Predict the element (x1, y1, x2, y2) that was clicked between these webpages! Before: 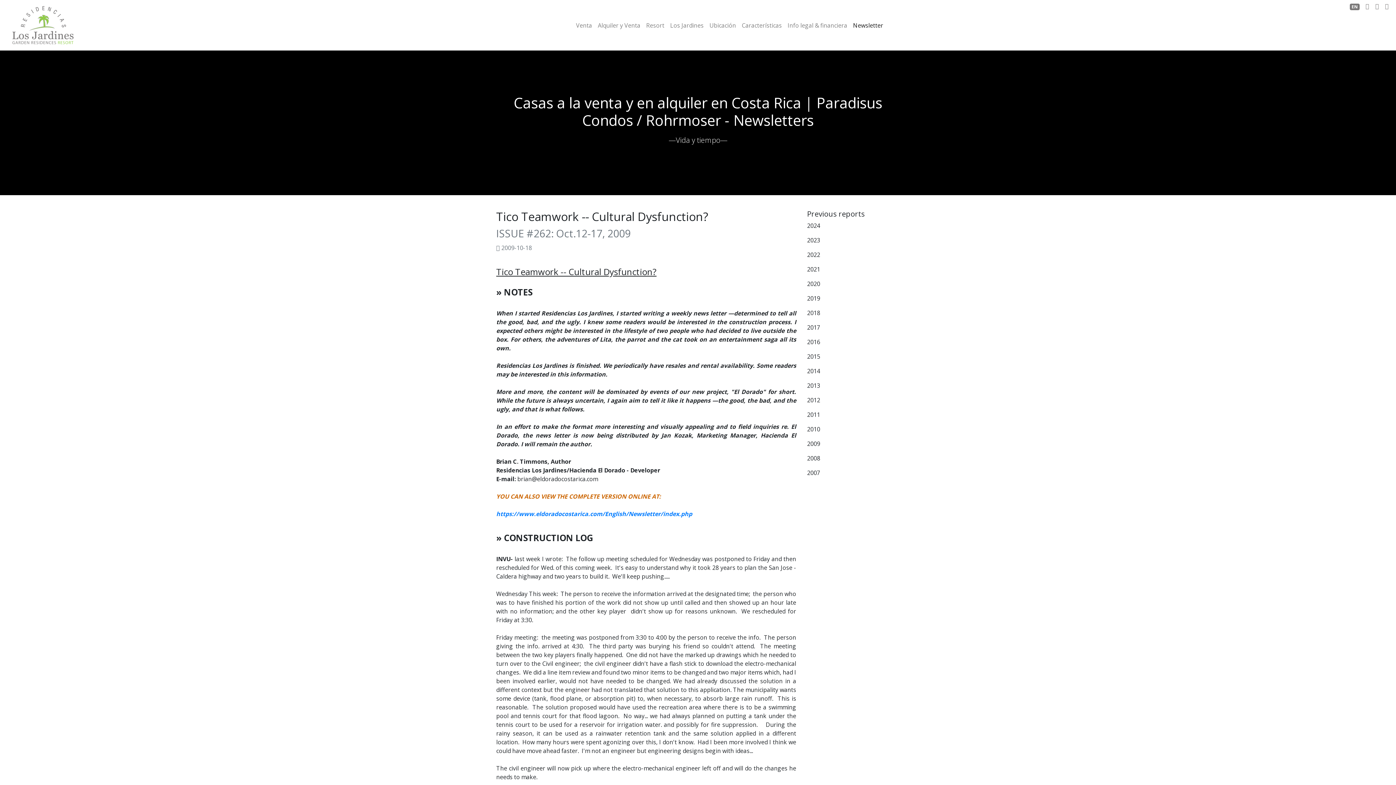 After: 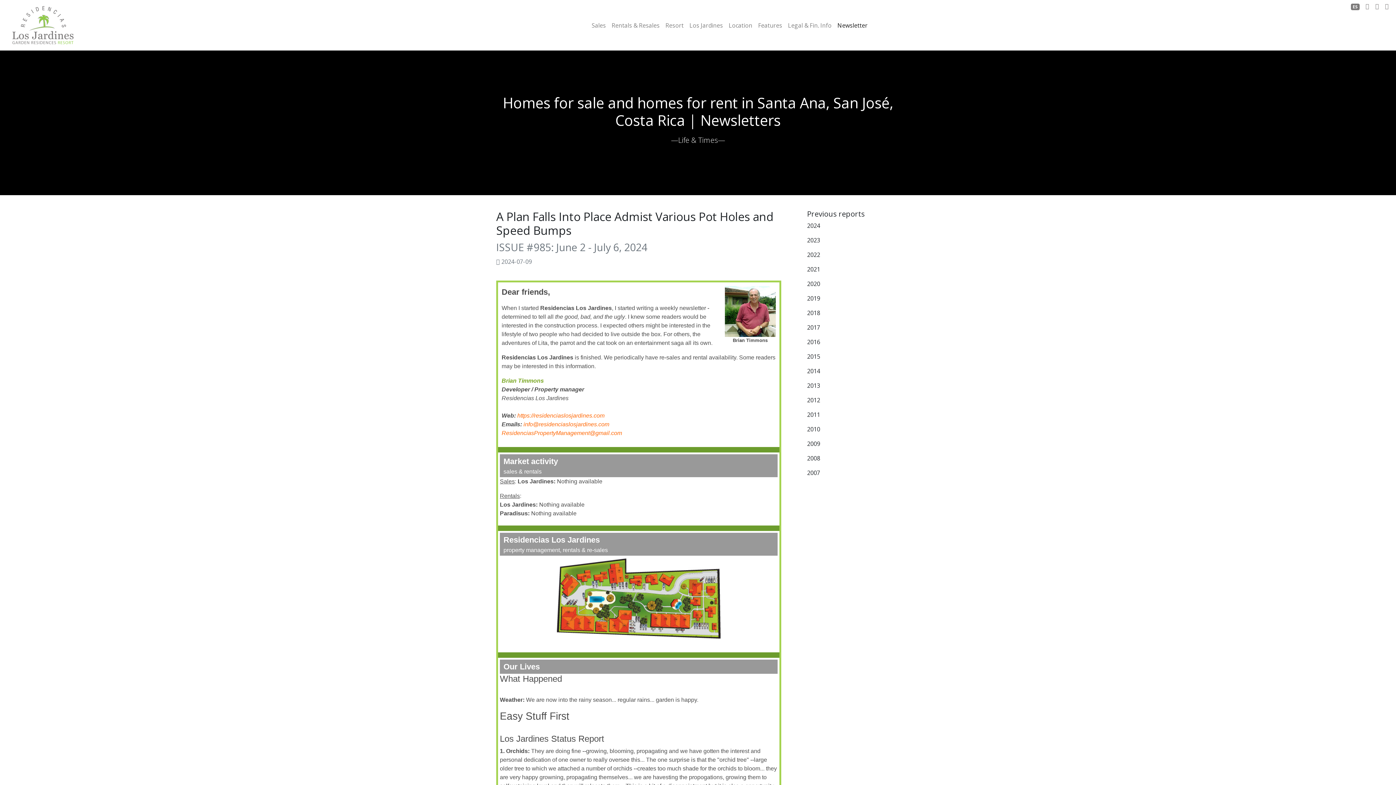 Action: label: EN bbox: (1350, 2, 1359, 10)